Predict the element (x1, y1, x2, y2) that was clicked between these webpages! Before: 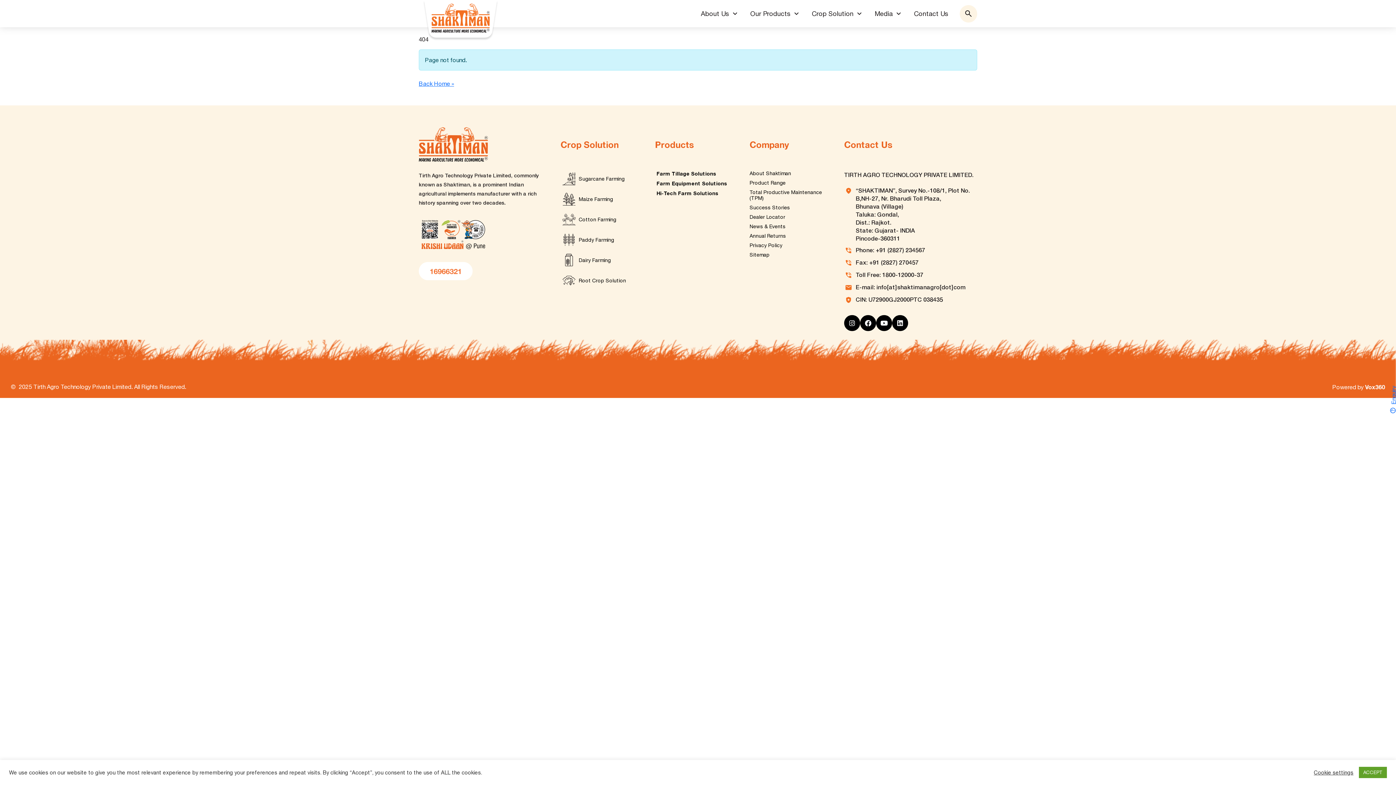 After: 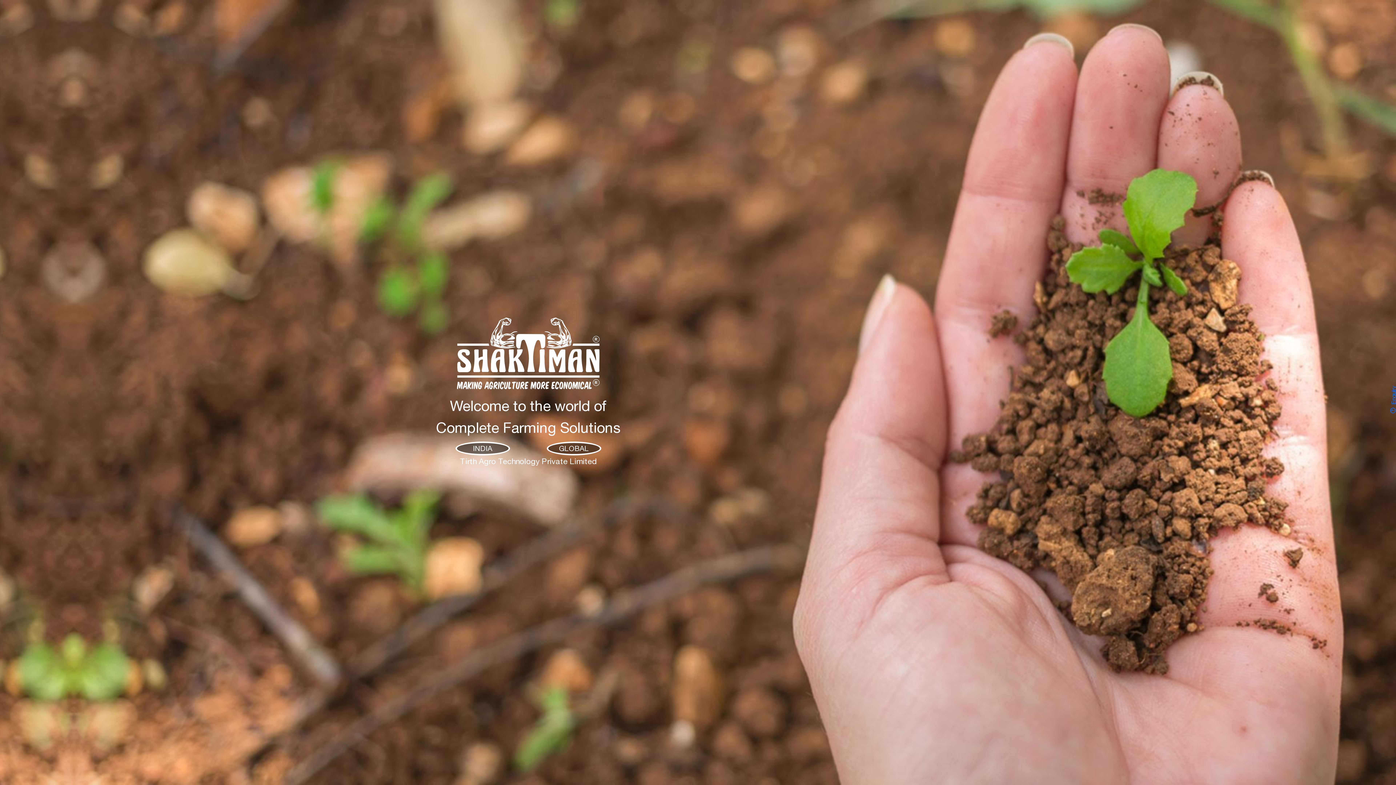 Action: bbox: (418, 80, 454, 86) label: Back Home »